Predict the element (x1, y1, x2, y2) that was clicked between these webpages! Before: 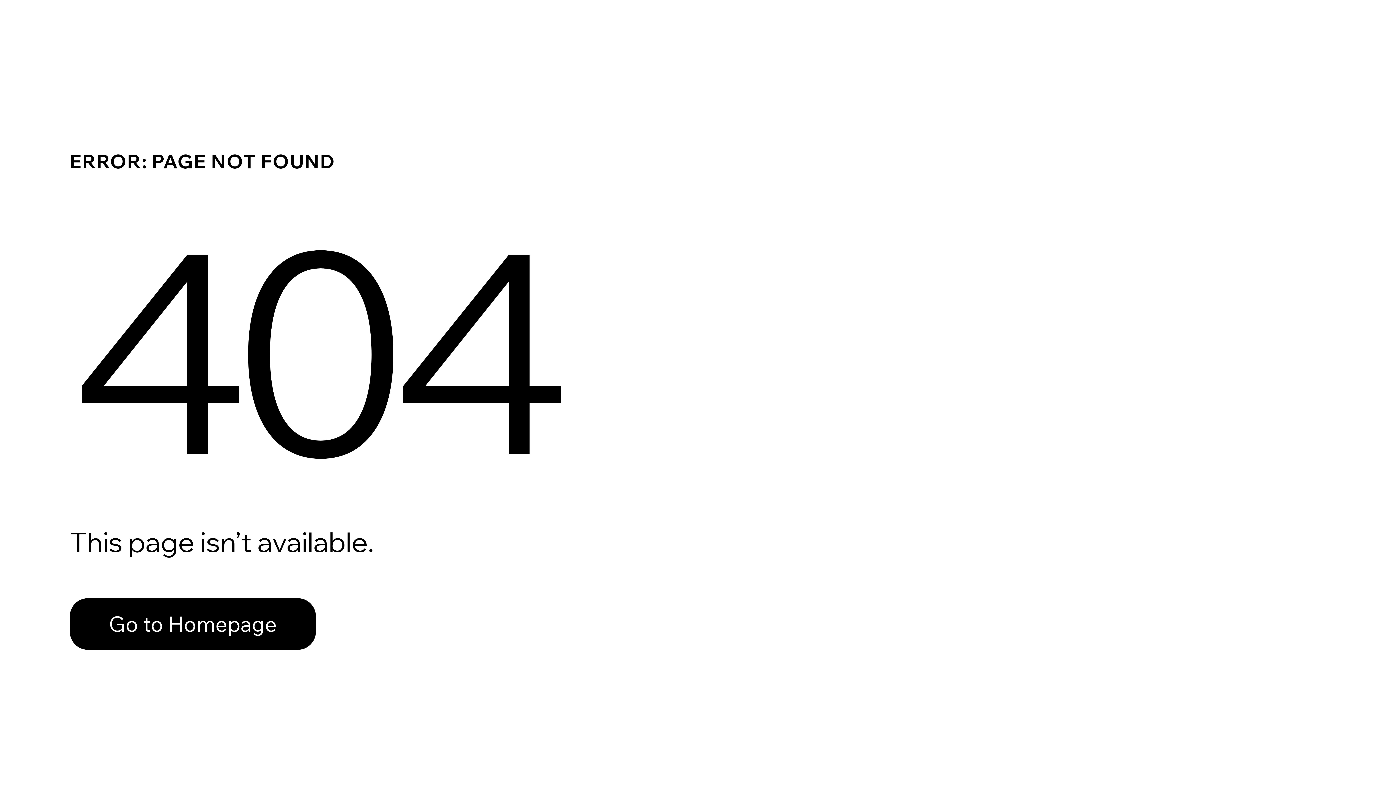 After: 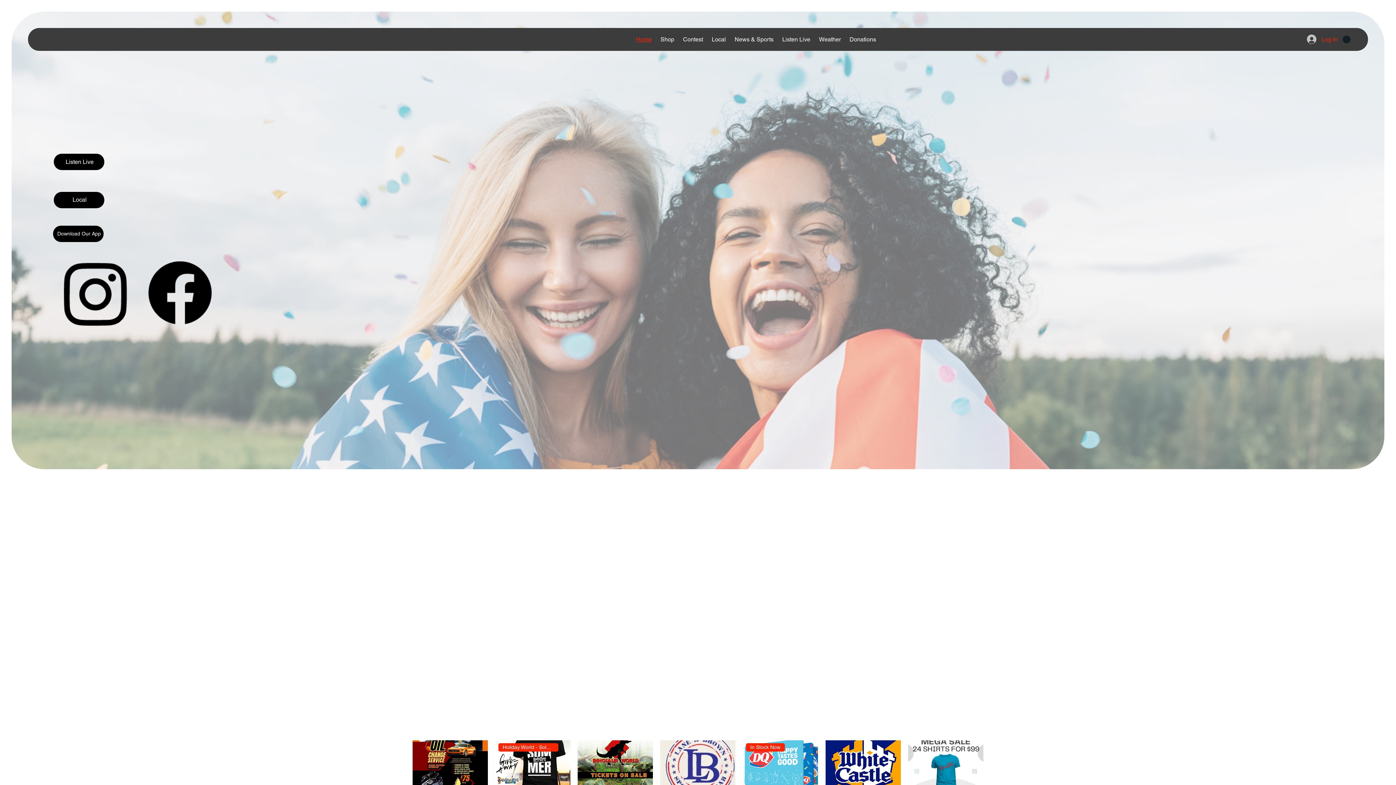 Action: label: Go to Homepage bbox: (69, 582, 768, 659)